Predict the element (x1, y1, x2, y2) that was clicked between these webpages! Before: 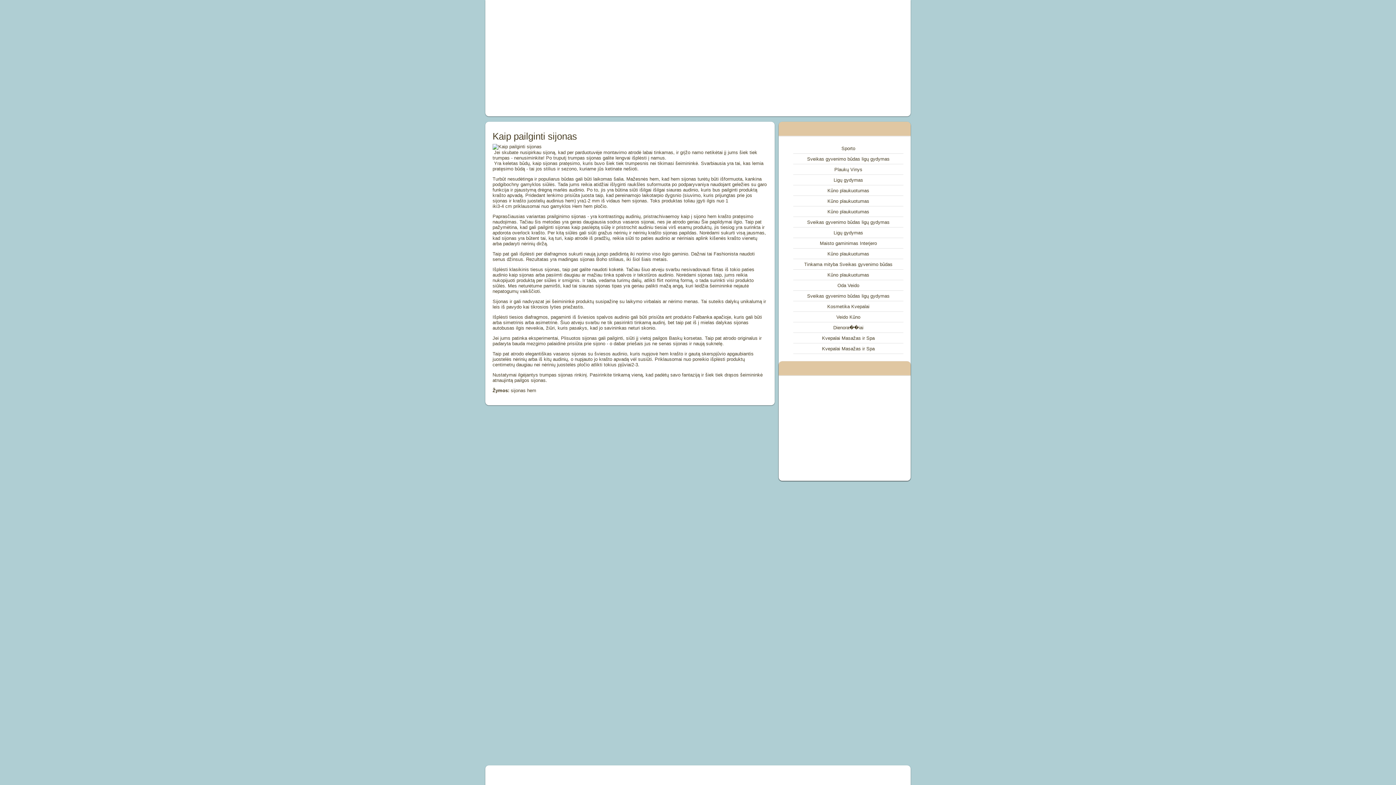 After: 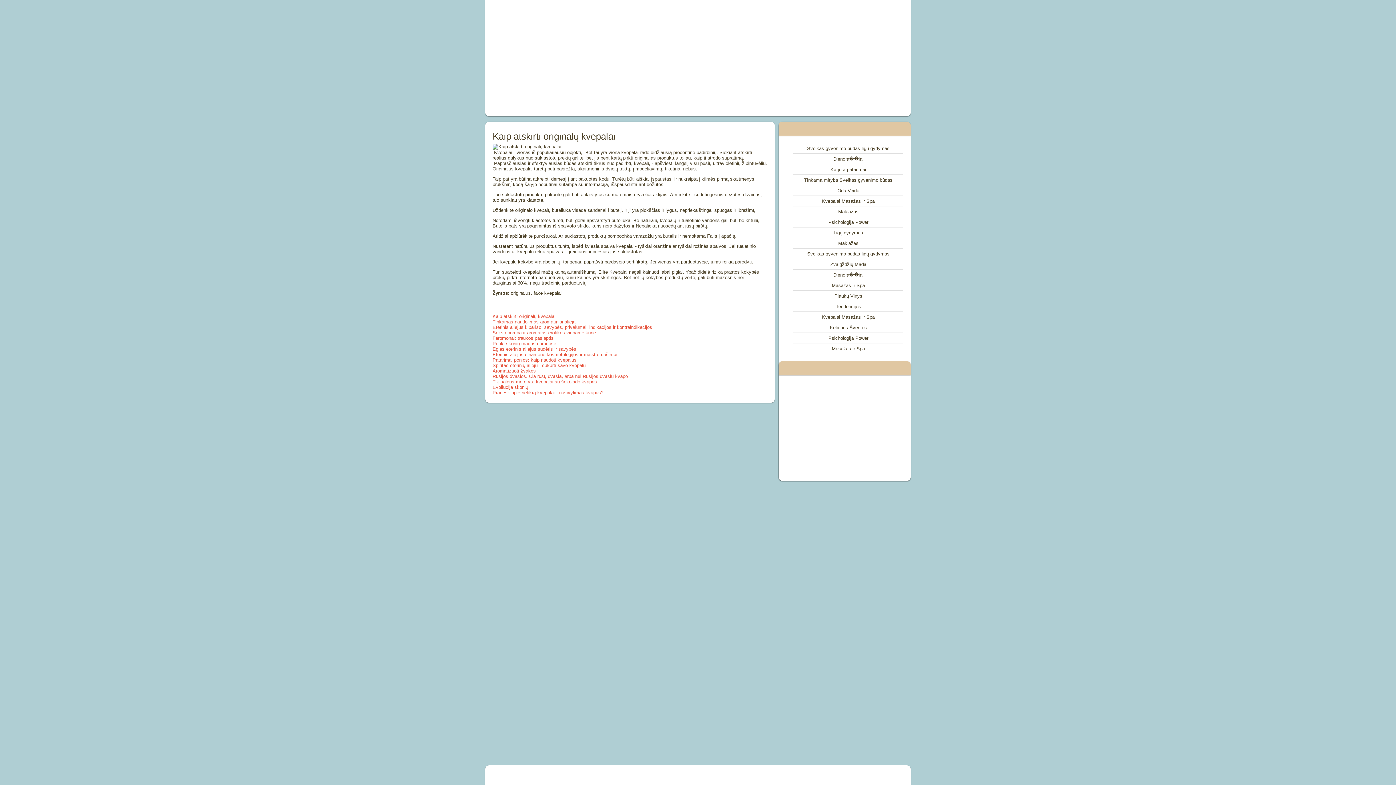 Action: label: Kosmetika Kvepalai bbox: (827, 304, 869, 309)